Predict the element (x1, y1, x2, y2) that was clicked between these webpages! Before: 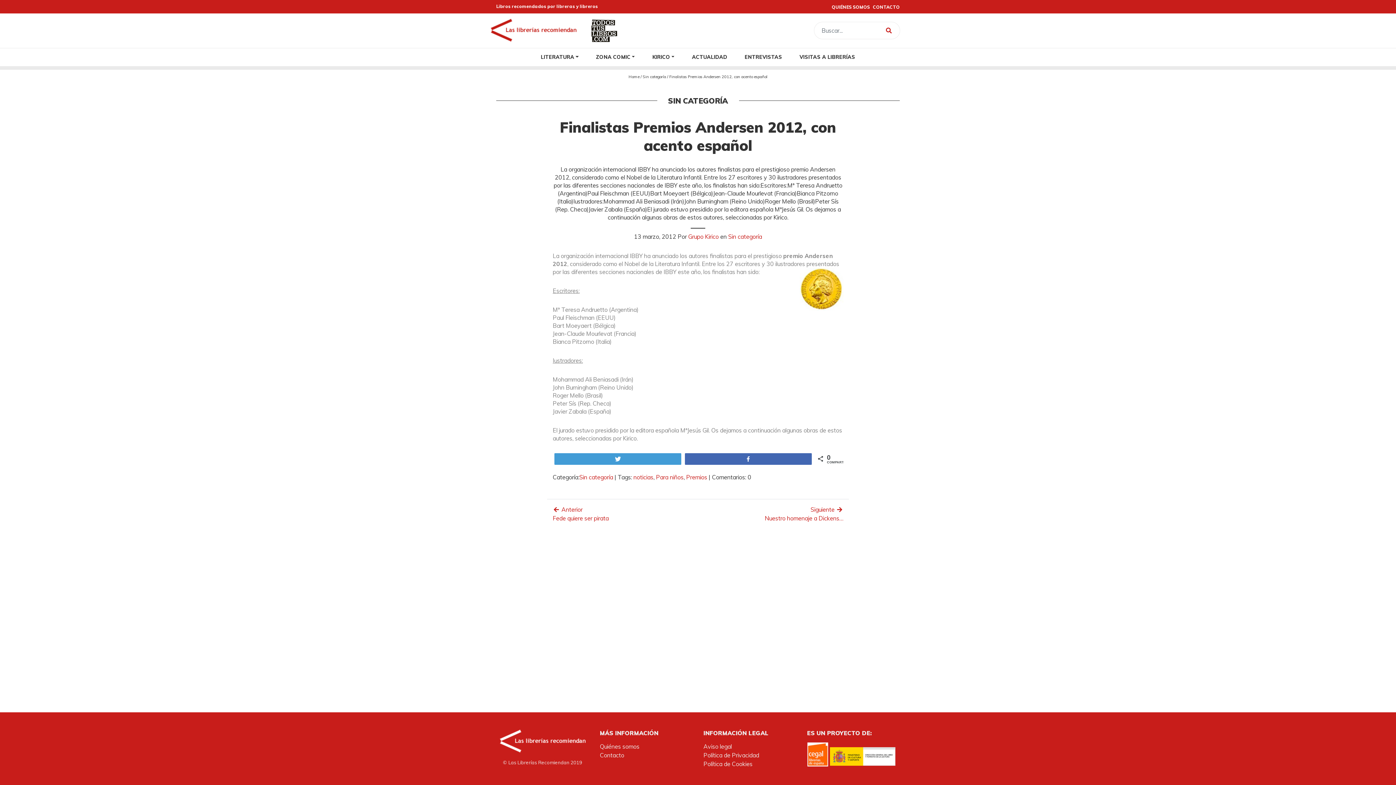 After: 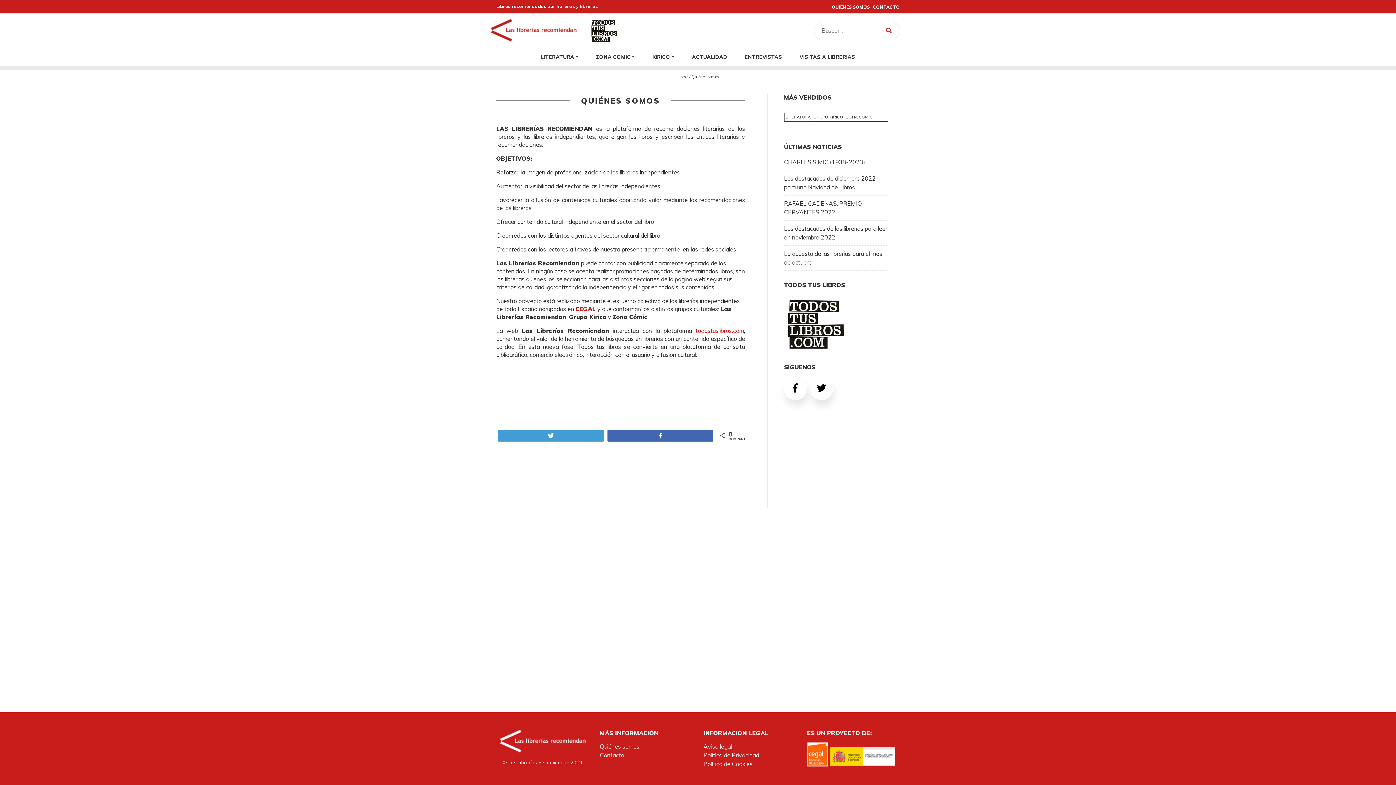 Action: bbox: (600, 743, 639, 750) label: Quiénes somos